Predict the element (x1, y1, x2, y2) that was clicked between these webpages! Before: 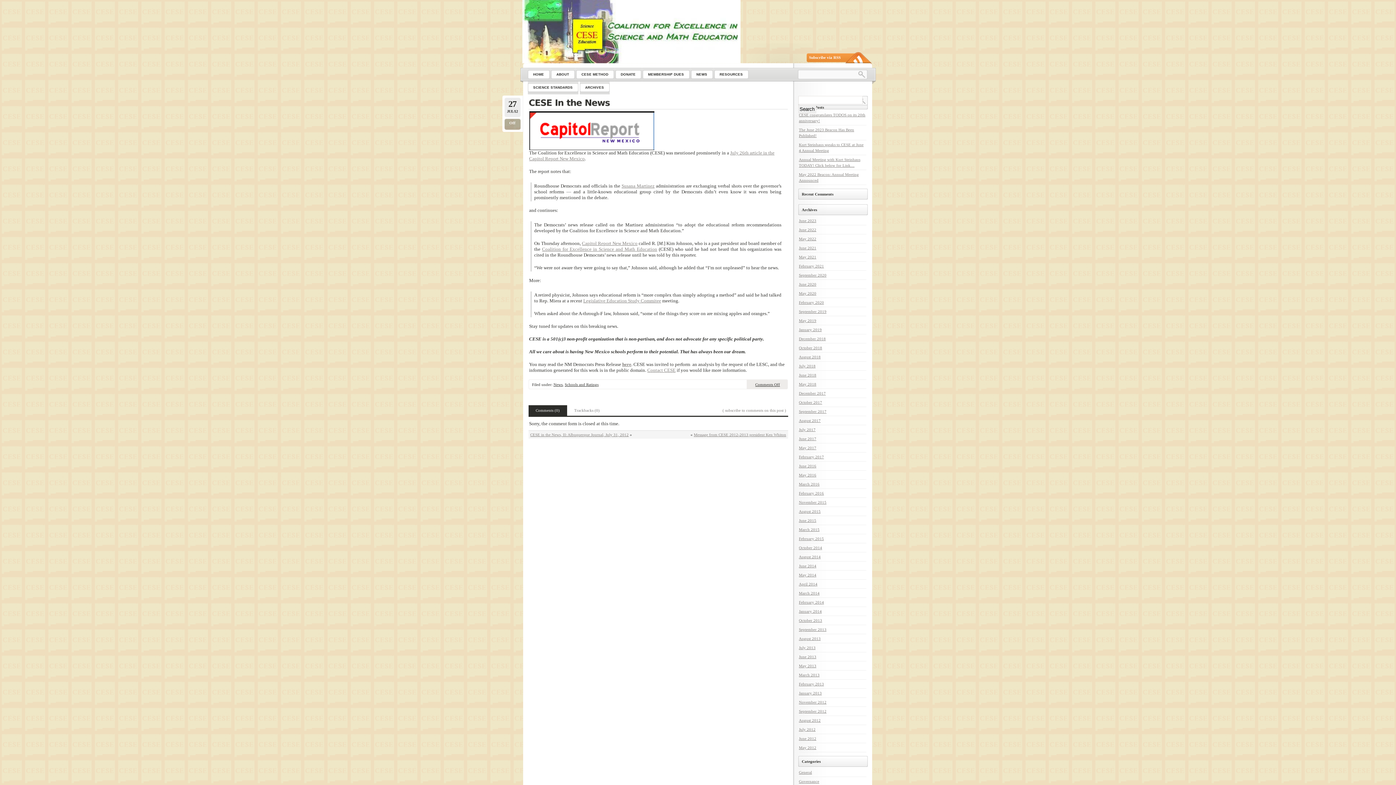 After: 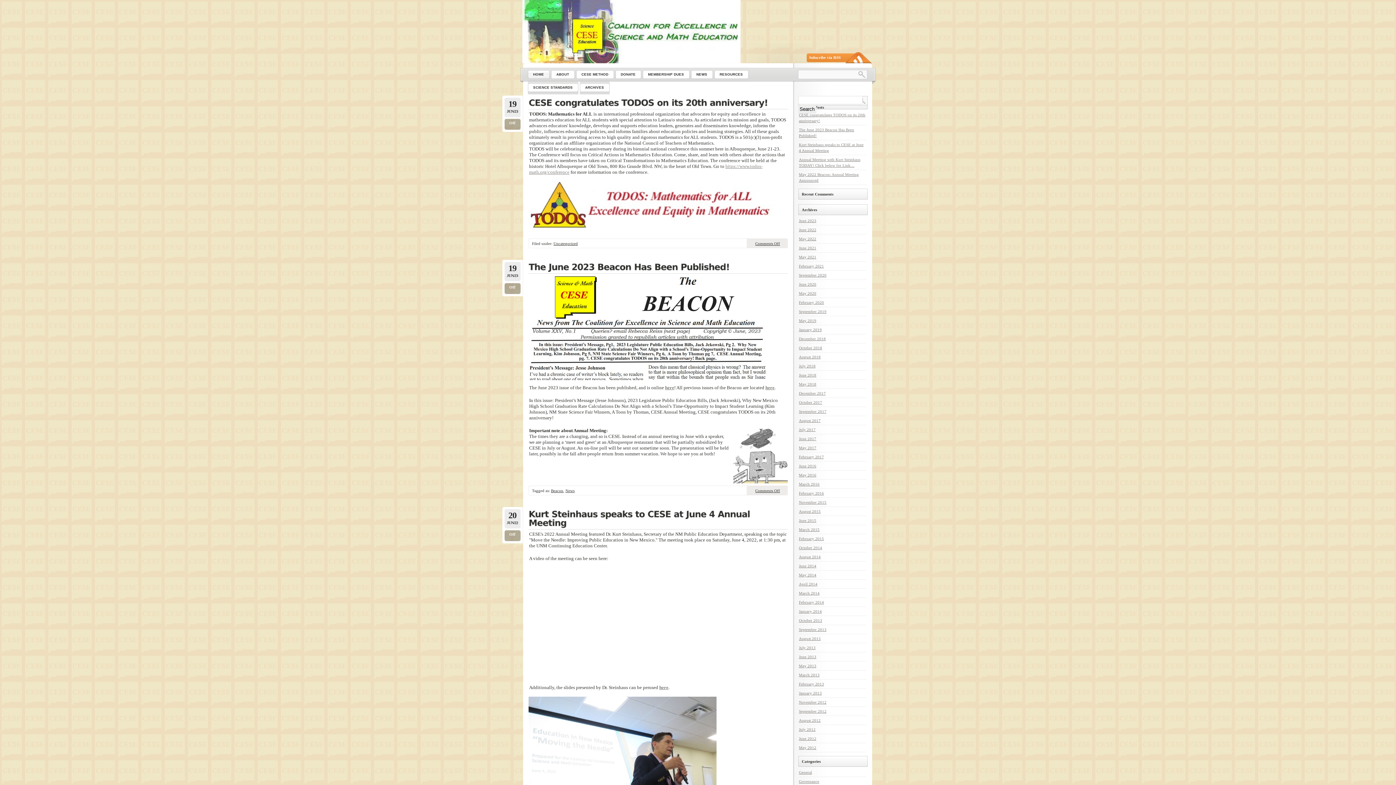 Action: bbox: (520, -20, 875, 43)